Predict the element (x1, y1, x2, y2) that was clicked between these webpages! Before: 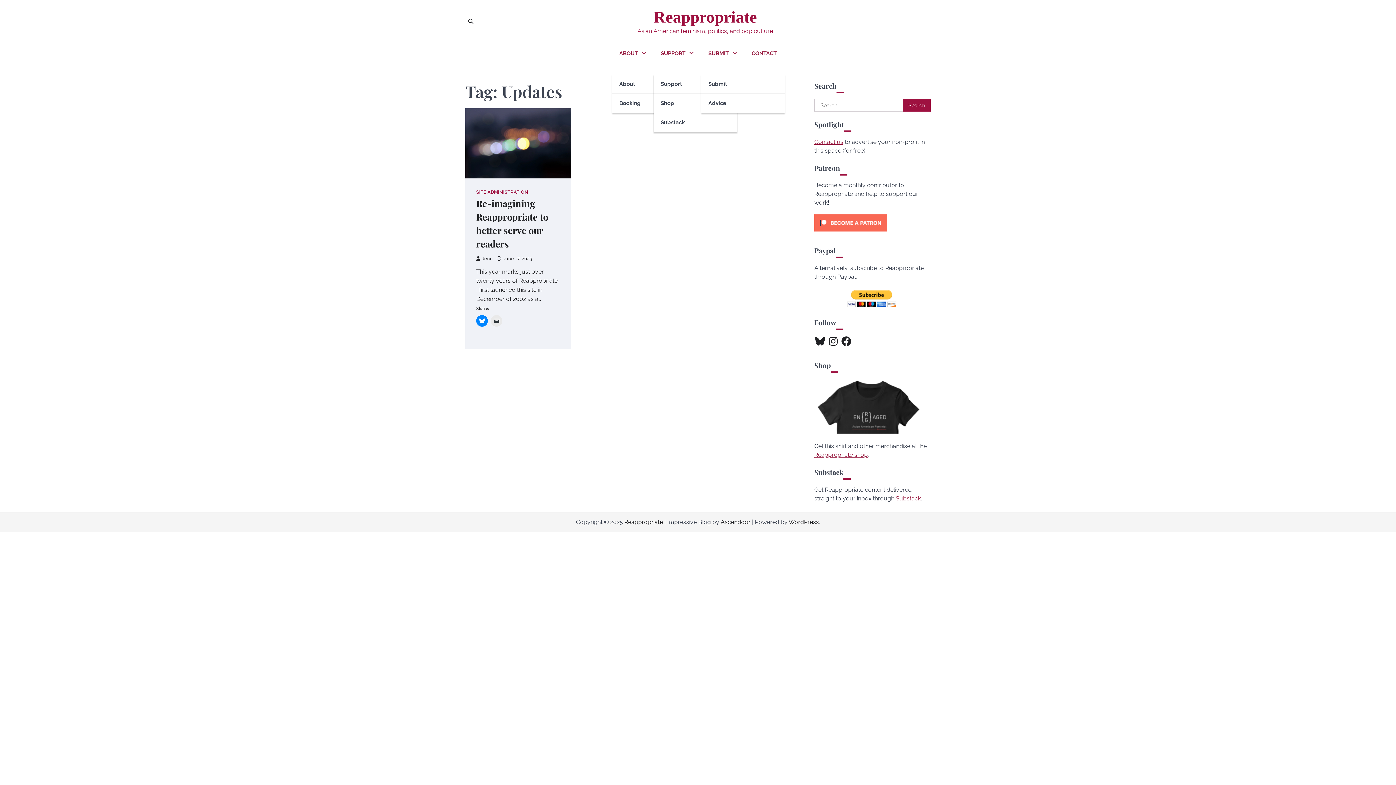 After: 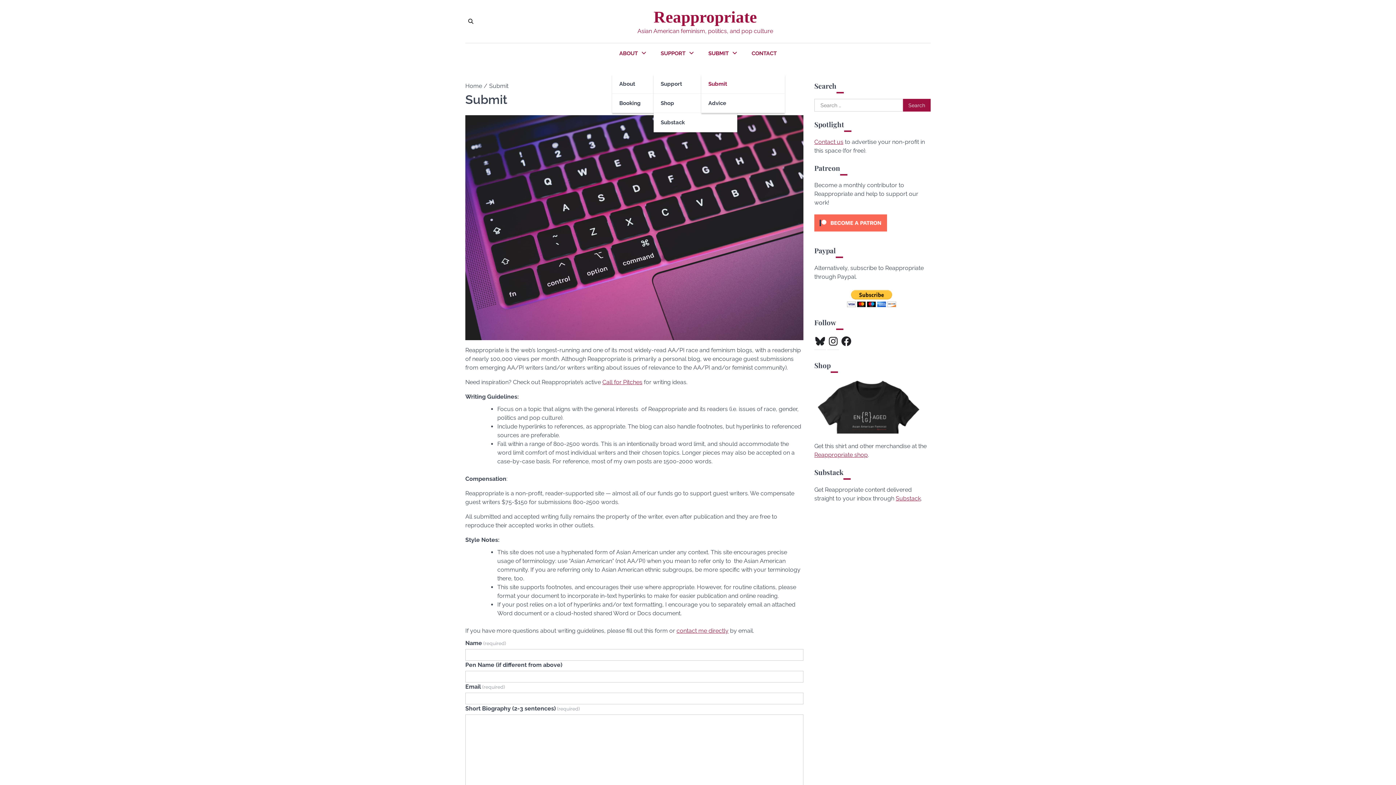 Action: label: SUBMIT bbox: (701, 43, 744, 63)